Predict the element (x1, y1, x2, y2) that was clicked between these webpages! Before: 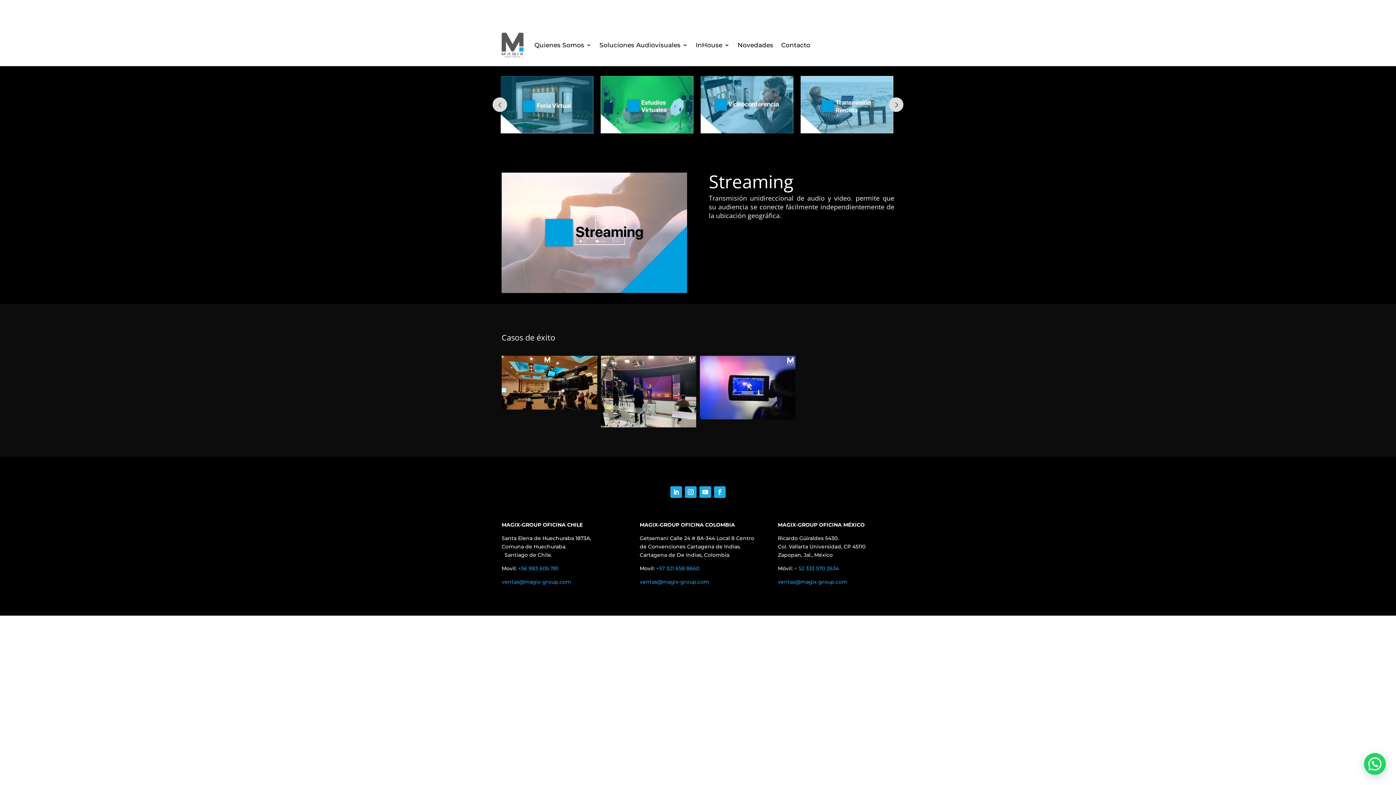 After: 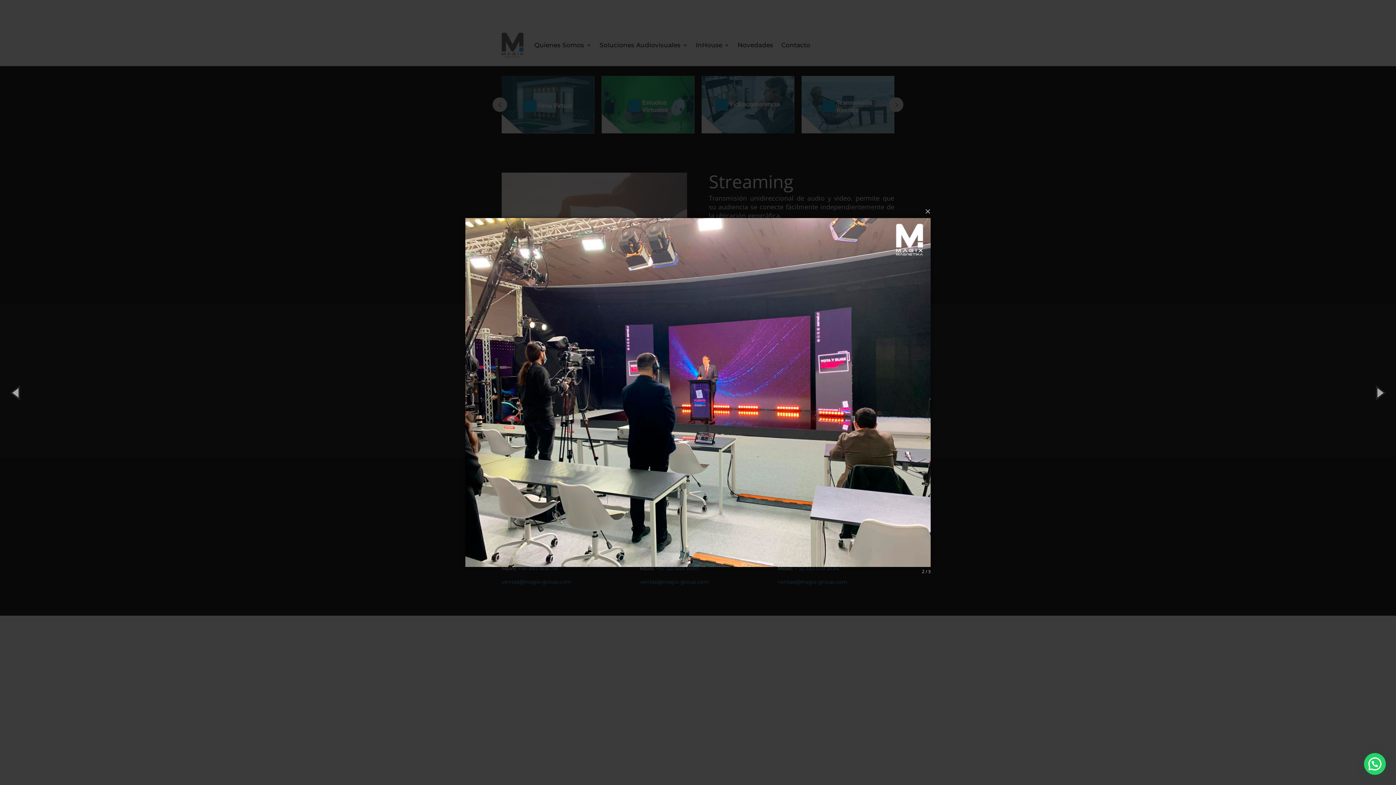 Action: bbox: (600, 355, 696, 427)